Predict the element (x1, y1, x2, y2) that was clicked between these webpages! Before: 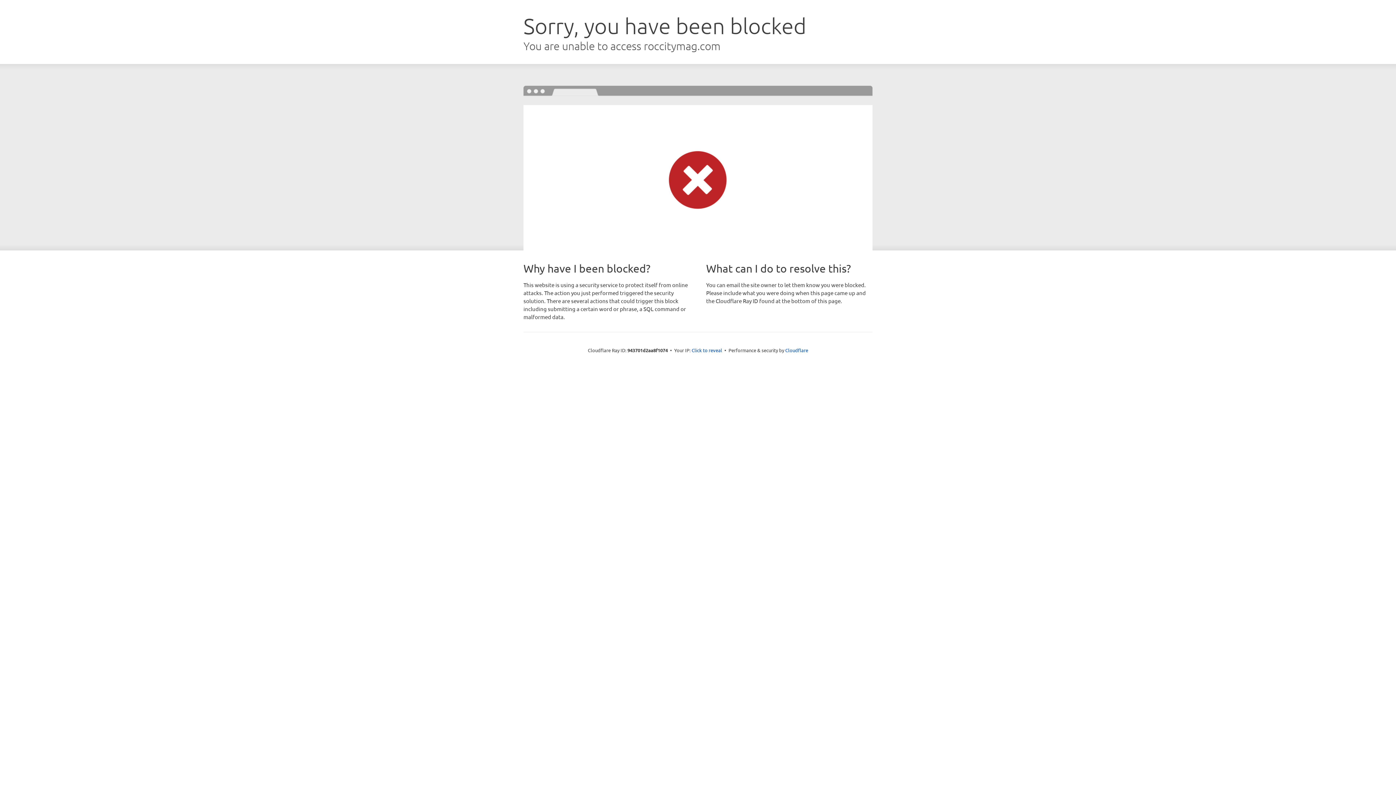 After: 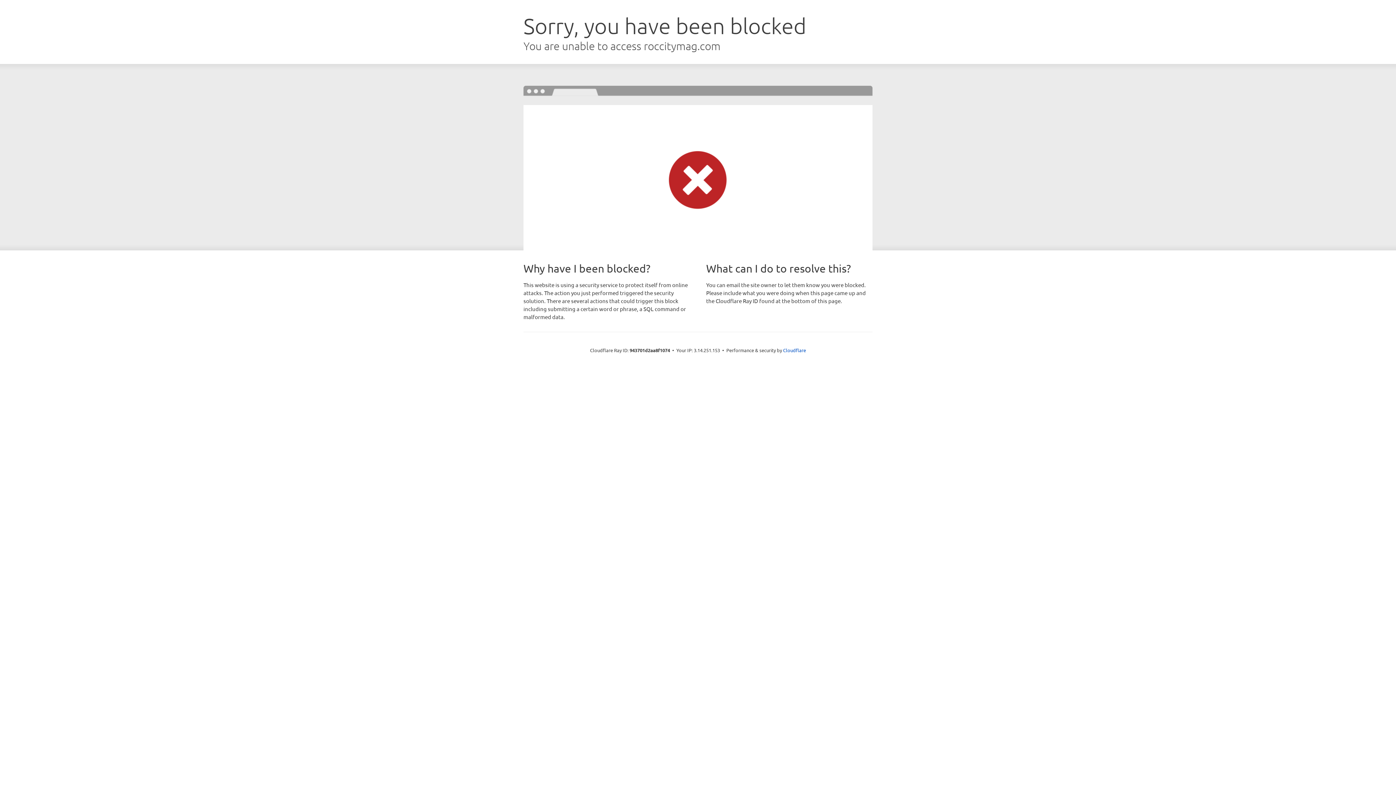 Action: bbox: (691, 346, 722, 353) label: Click to reveal